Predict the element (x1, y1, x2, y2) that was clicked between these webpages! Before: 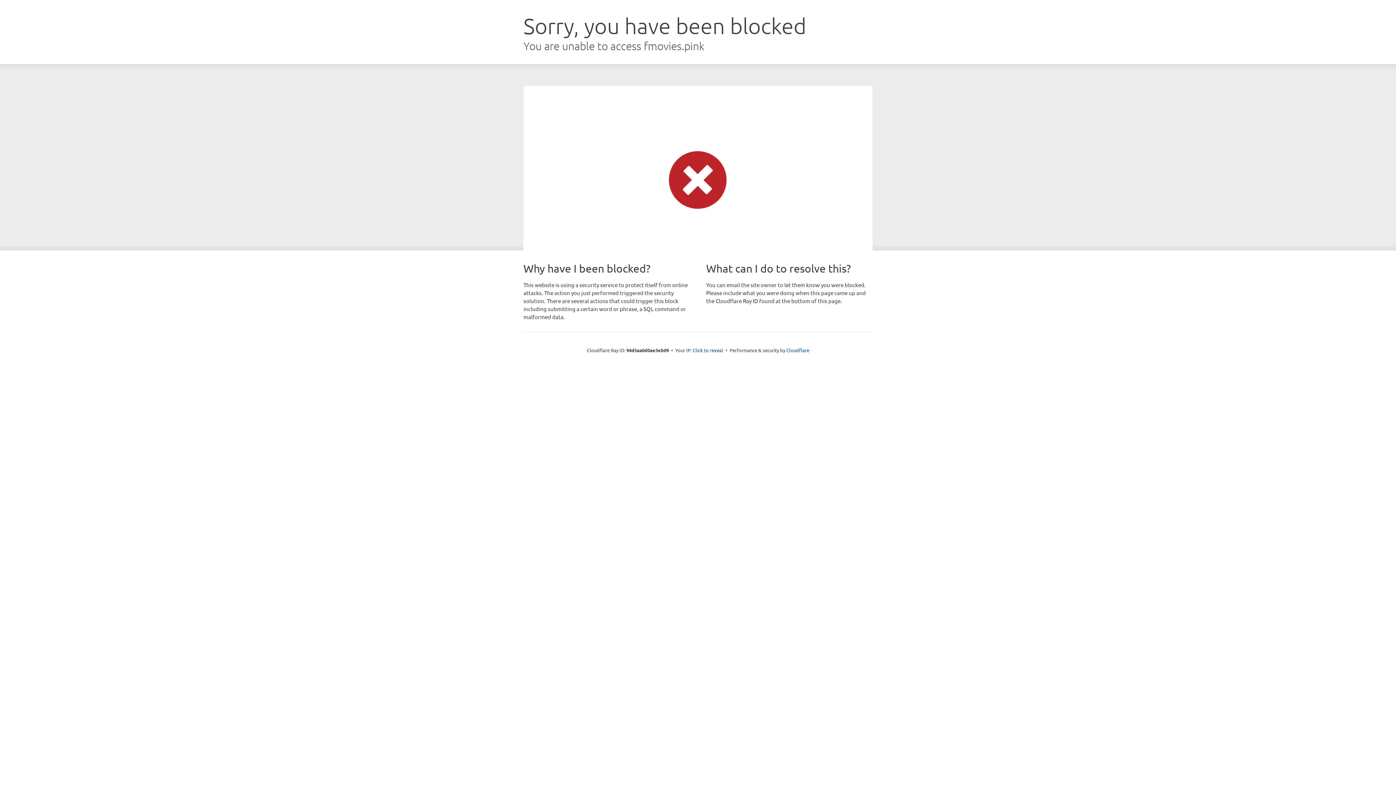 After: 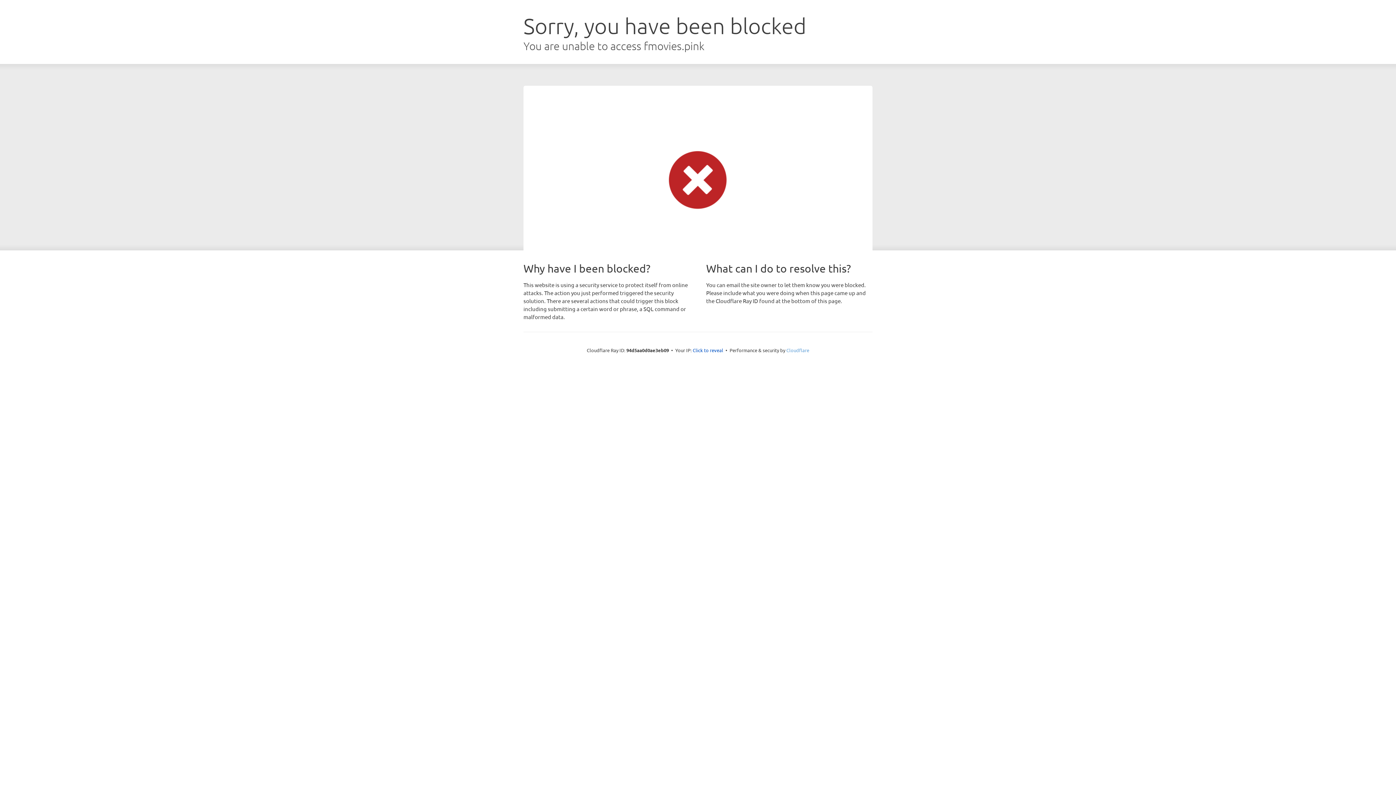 Action: bbox: (786, 347, 809, 353) label: Cloudflare